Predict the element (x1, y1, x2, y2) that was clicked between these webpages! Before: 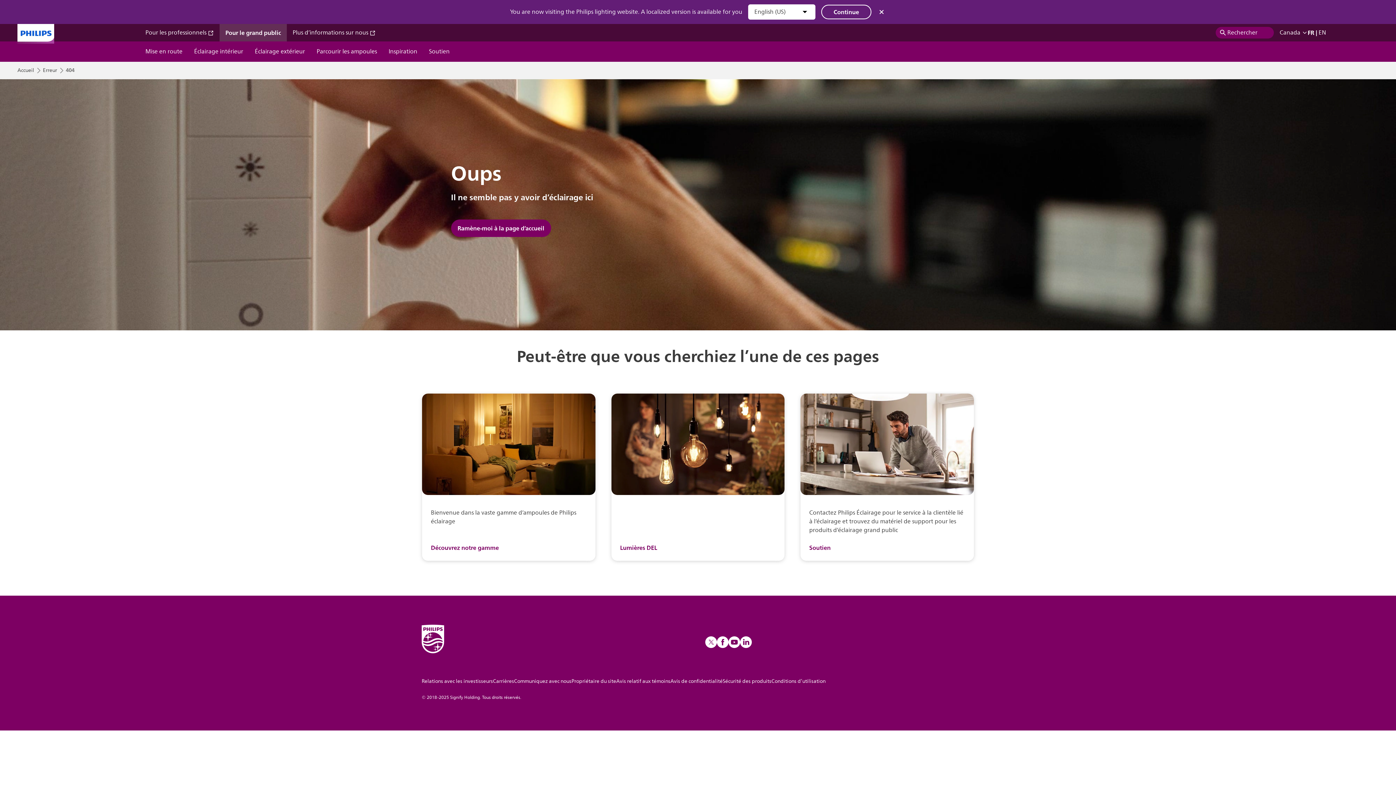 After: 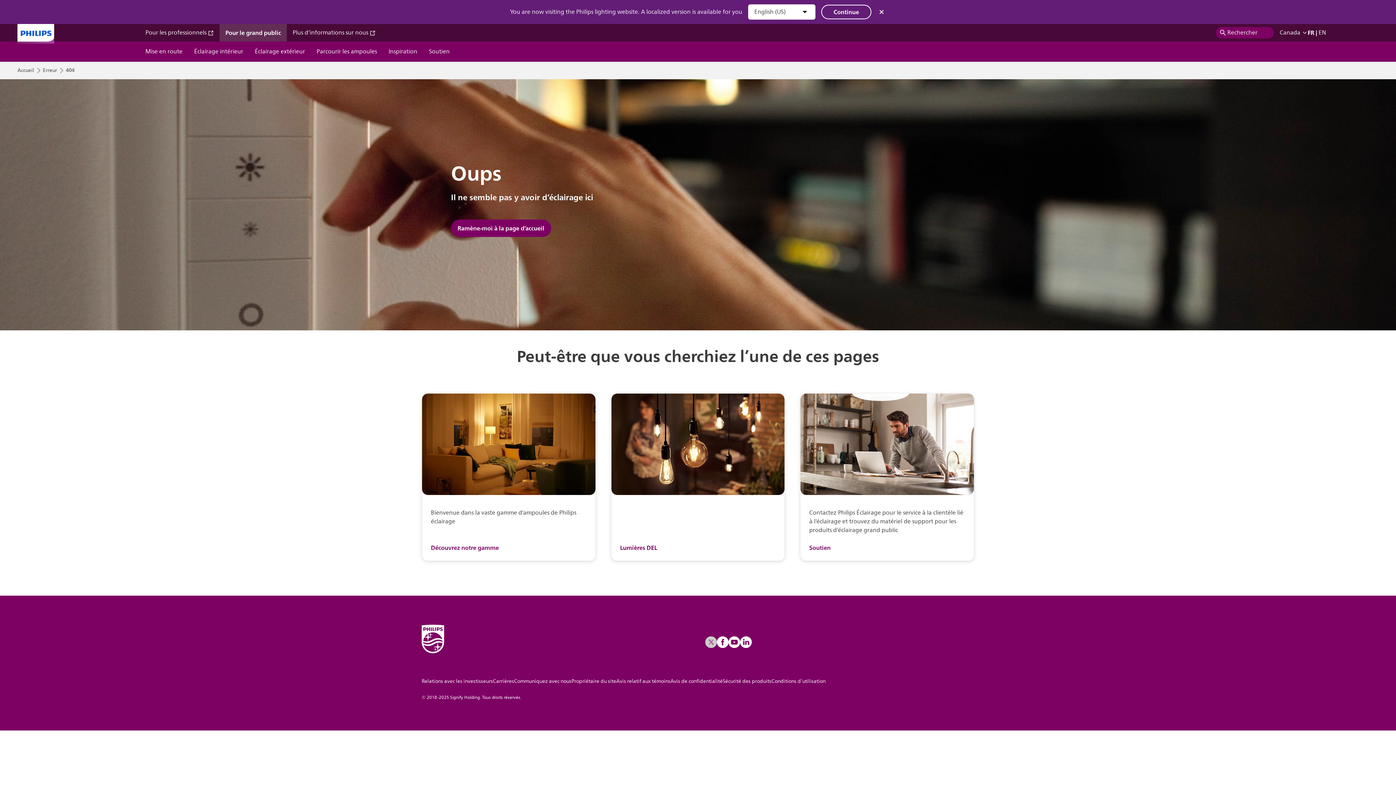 Action: bbox: (705, 636, 717, 648)